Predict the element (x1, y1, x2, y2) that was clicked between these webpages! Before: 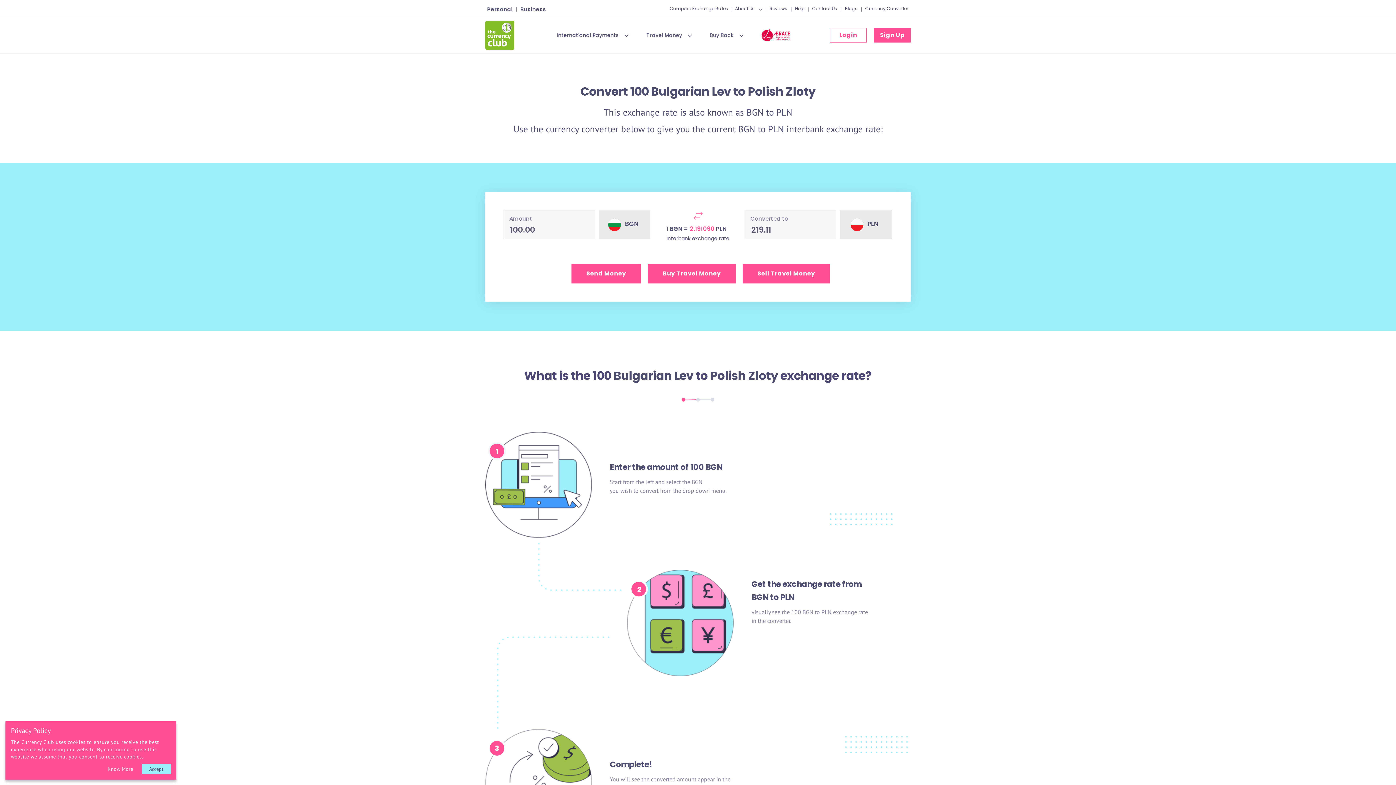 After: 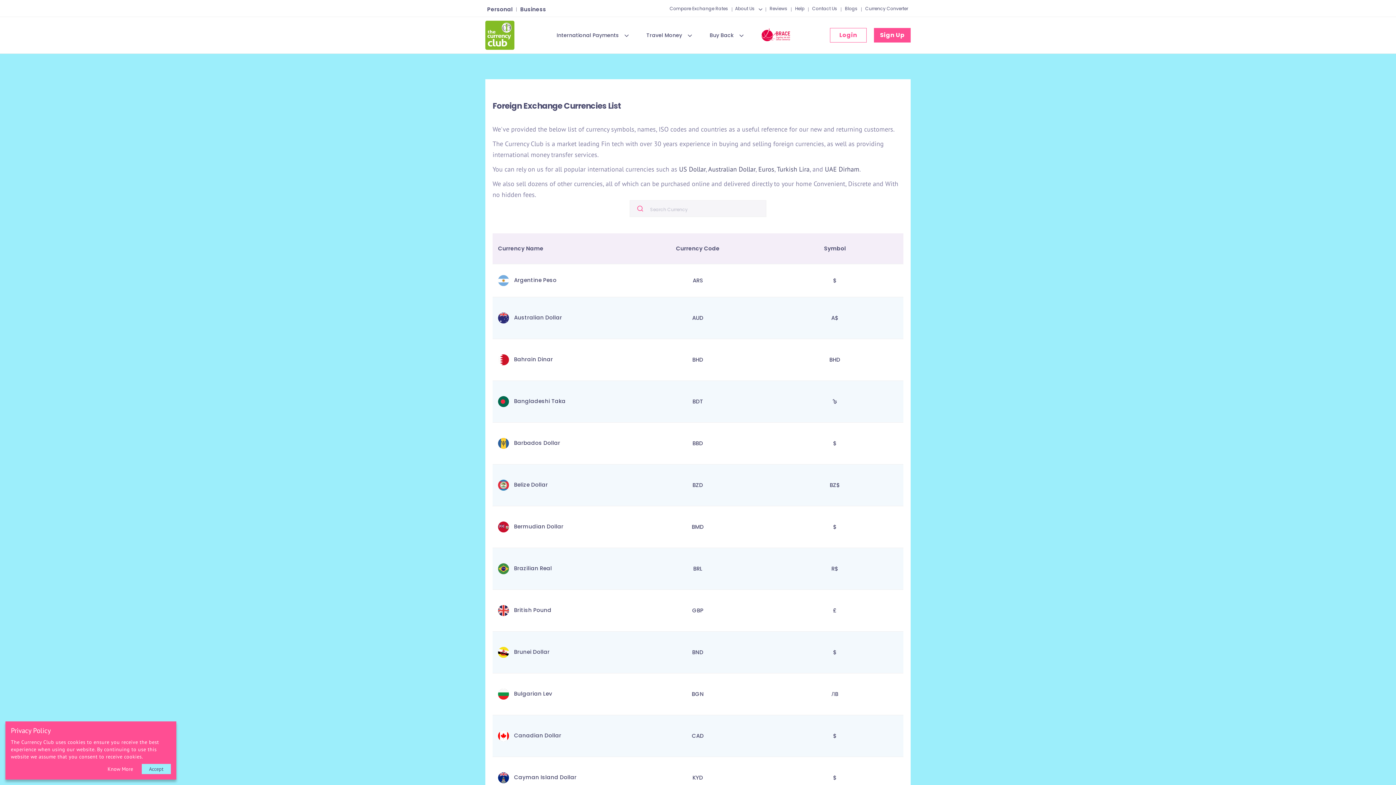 Action: label: Currency Converter bbox: (863, 3, 910, 13)